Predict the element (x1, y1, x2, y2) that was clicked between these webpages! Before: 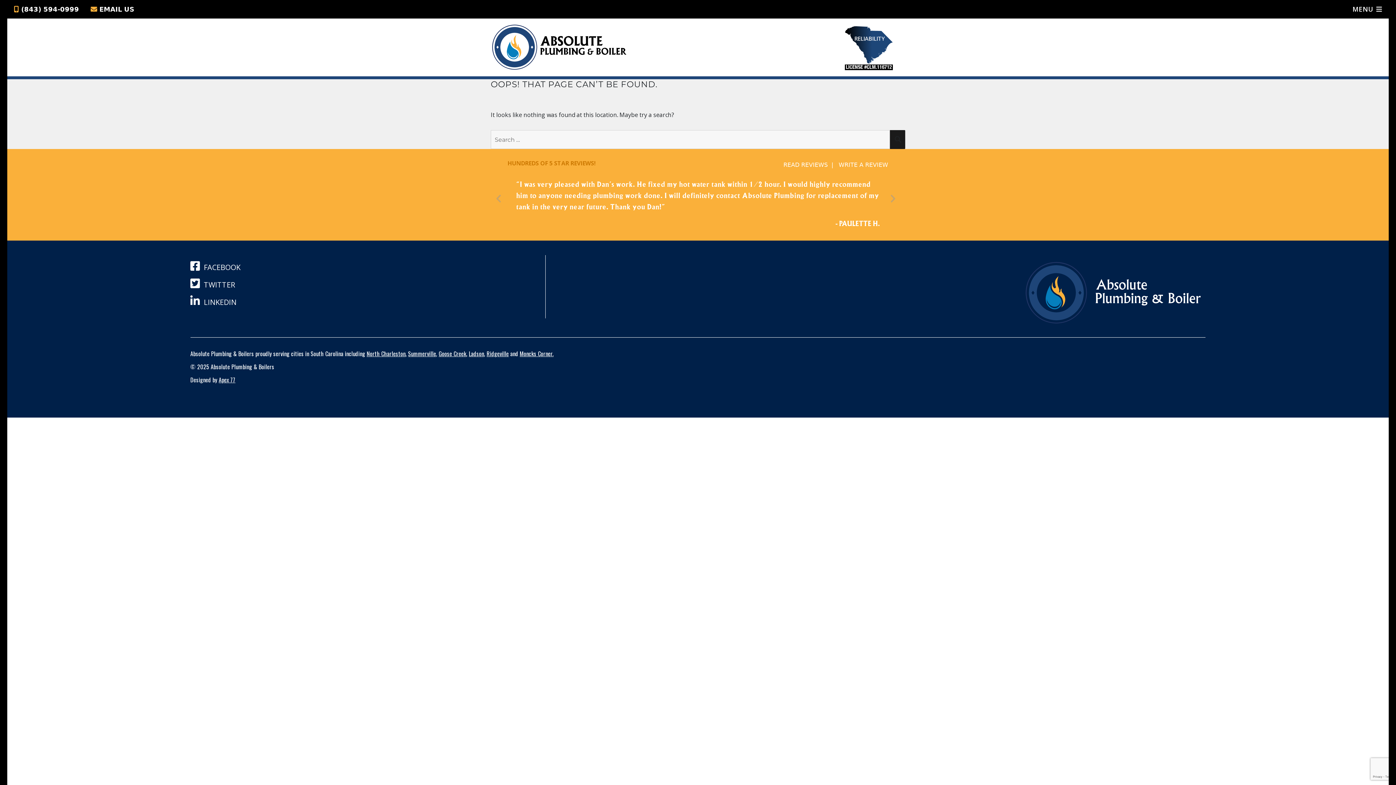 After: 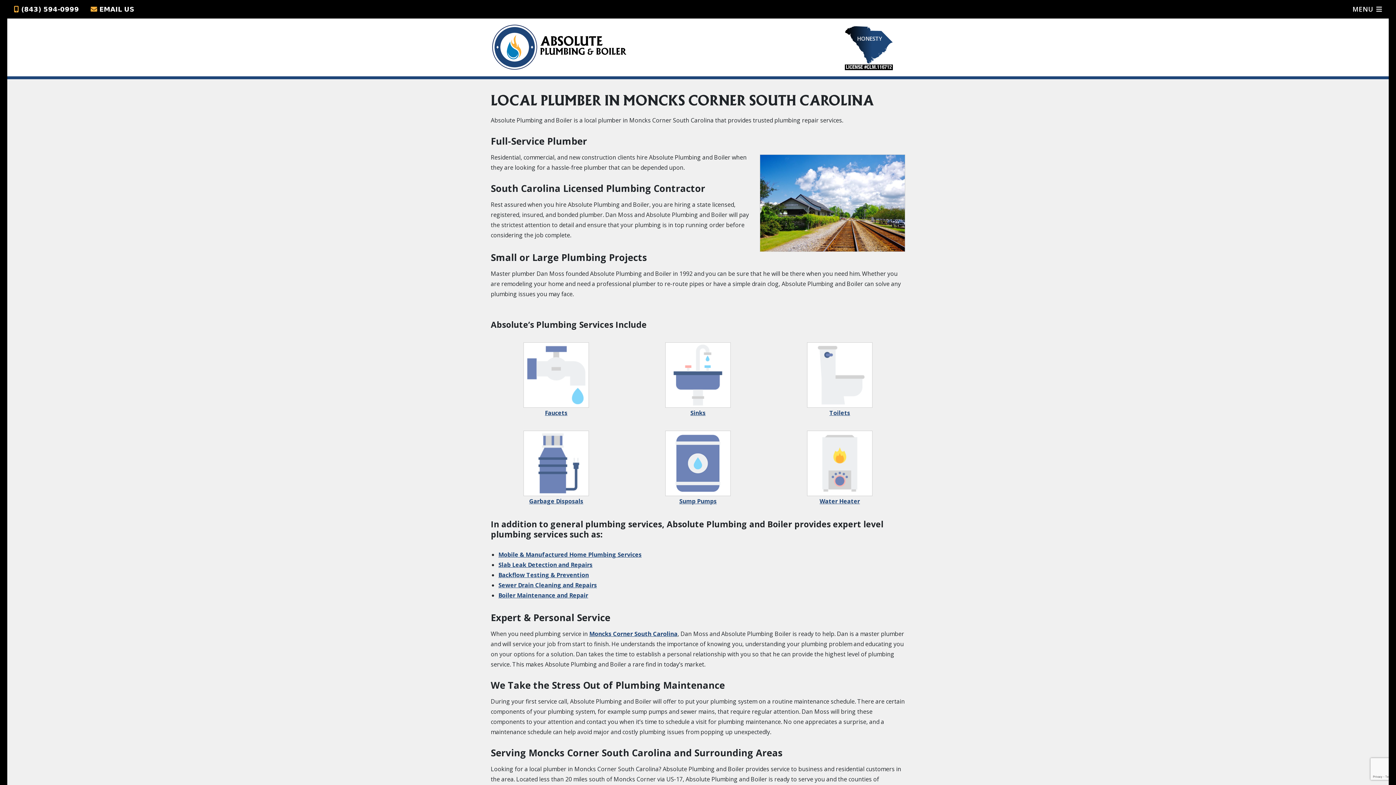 Action: label: Moncks Corner. bbox: (519, 350, 553, 358)